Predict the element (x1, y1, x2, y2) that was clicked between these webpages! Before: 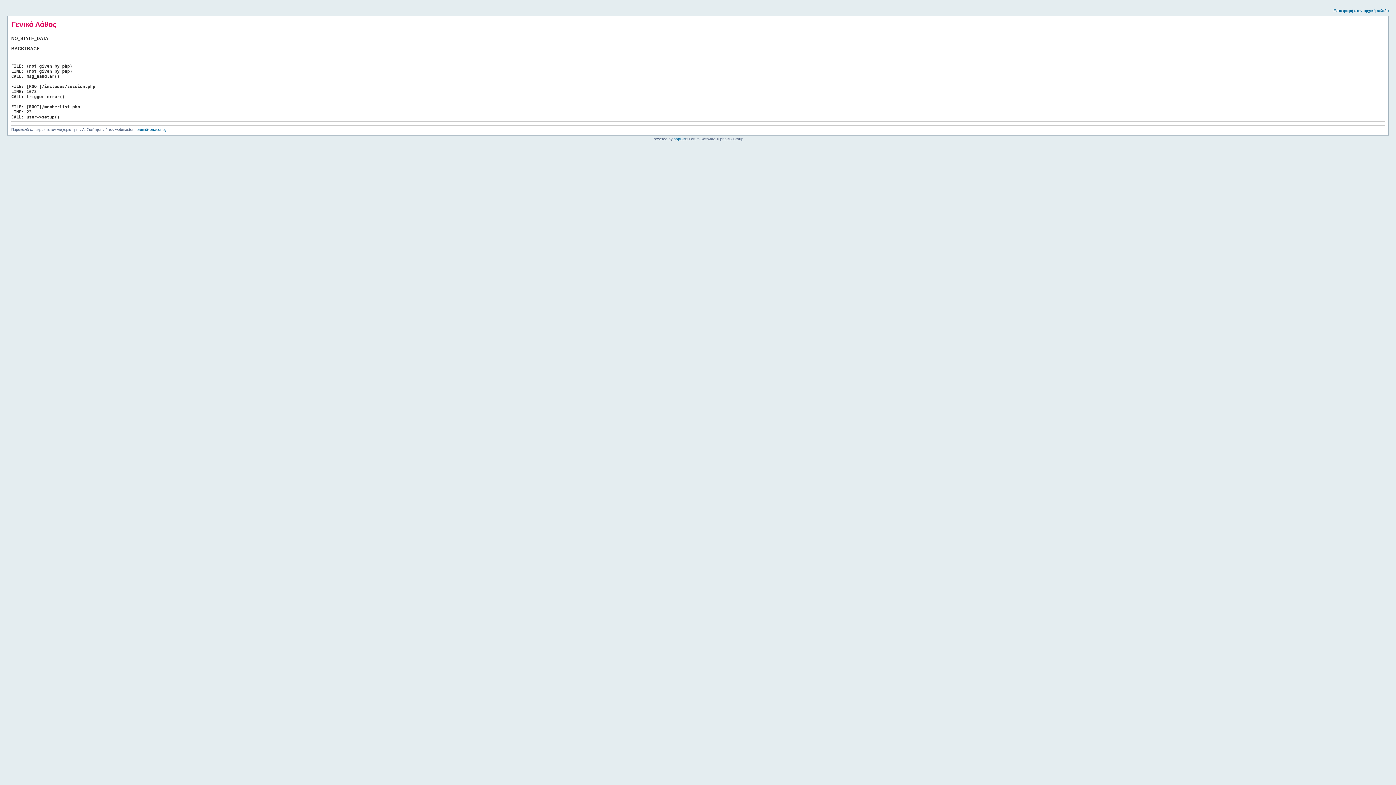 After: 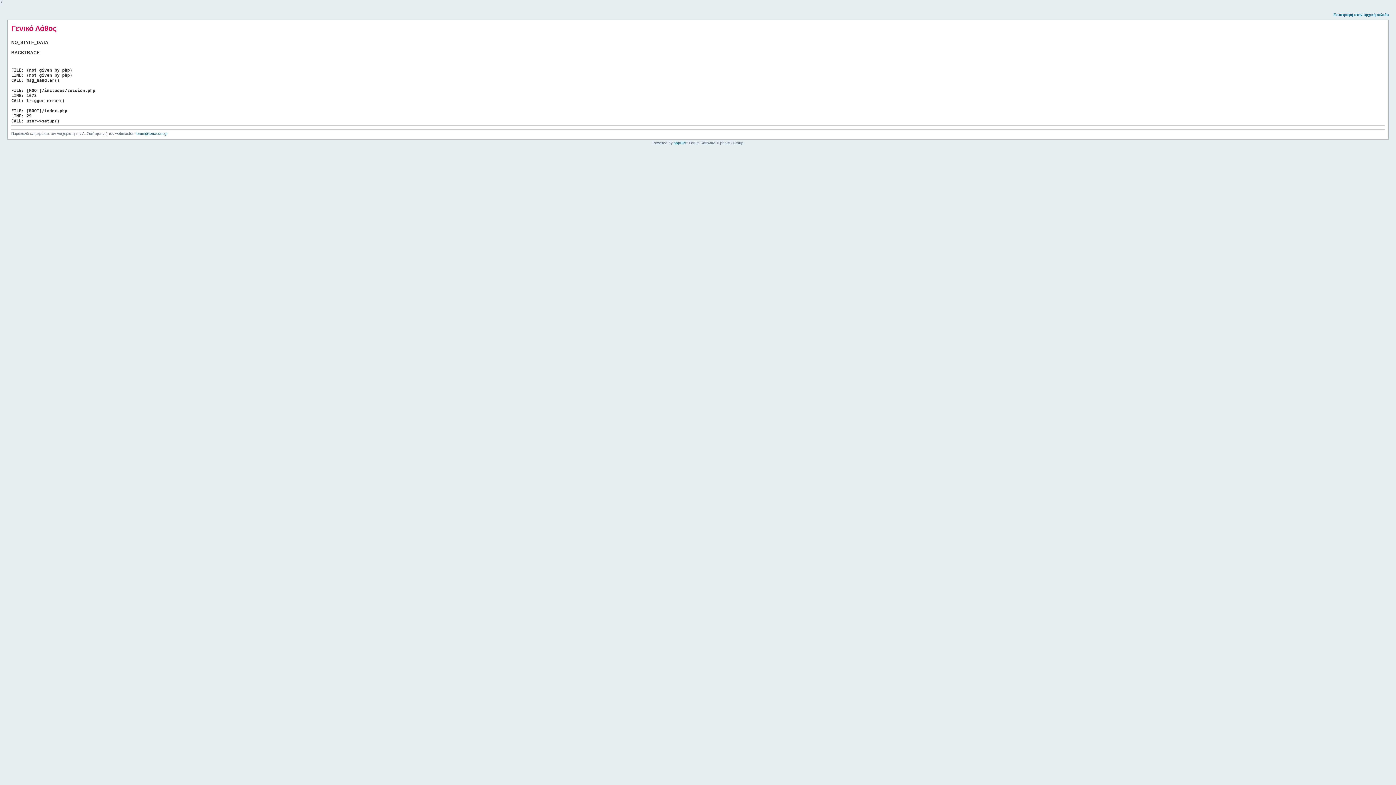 Action: label: Επιστροφή στην αρχική σελίδα bbox: (1333, 8, 1389, 12)